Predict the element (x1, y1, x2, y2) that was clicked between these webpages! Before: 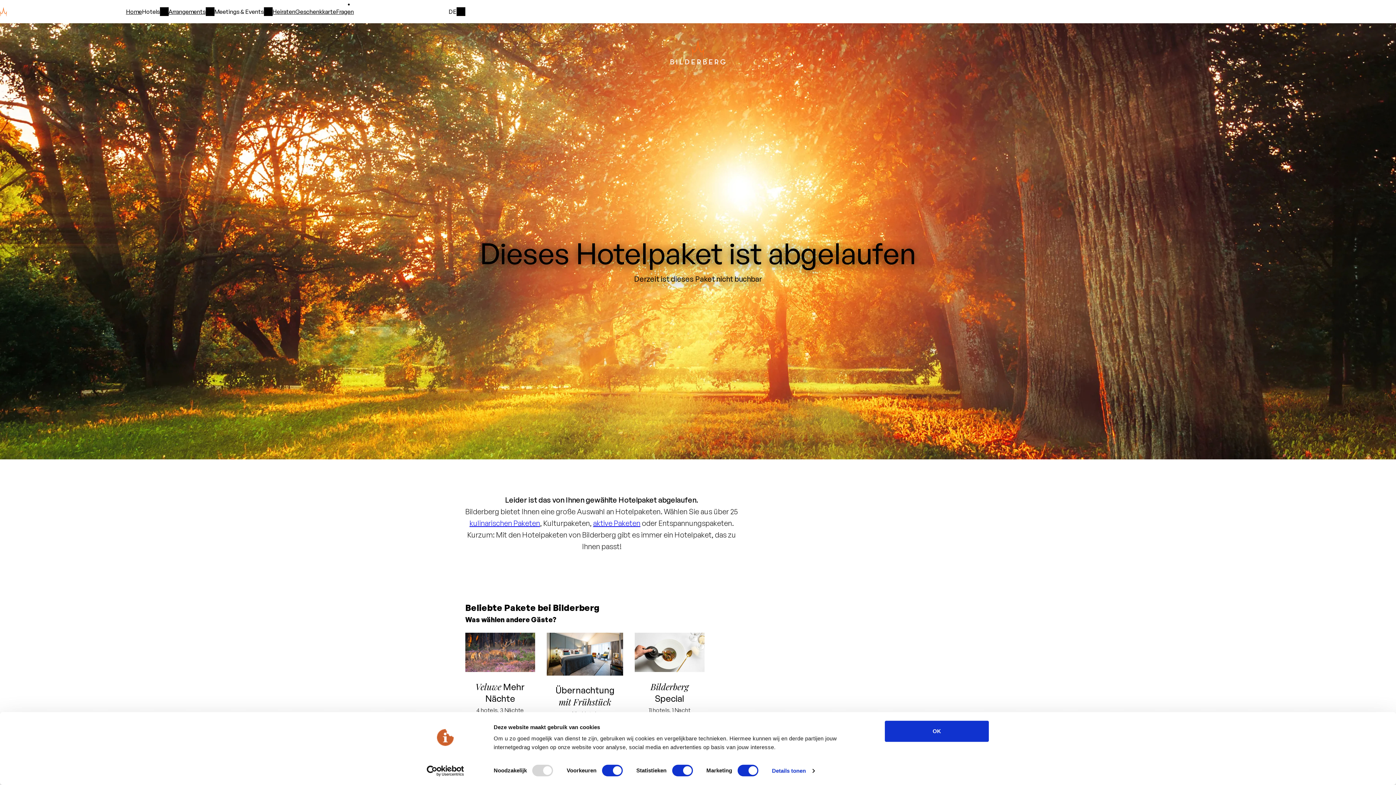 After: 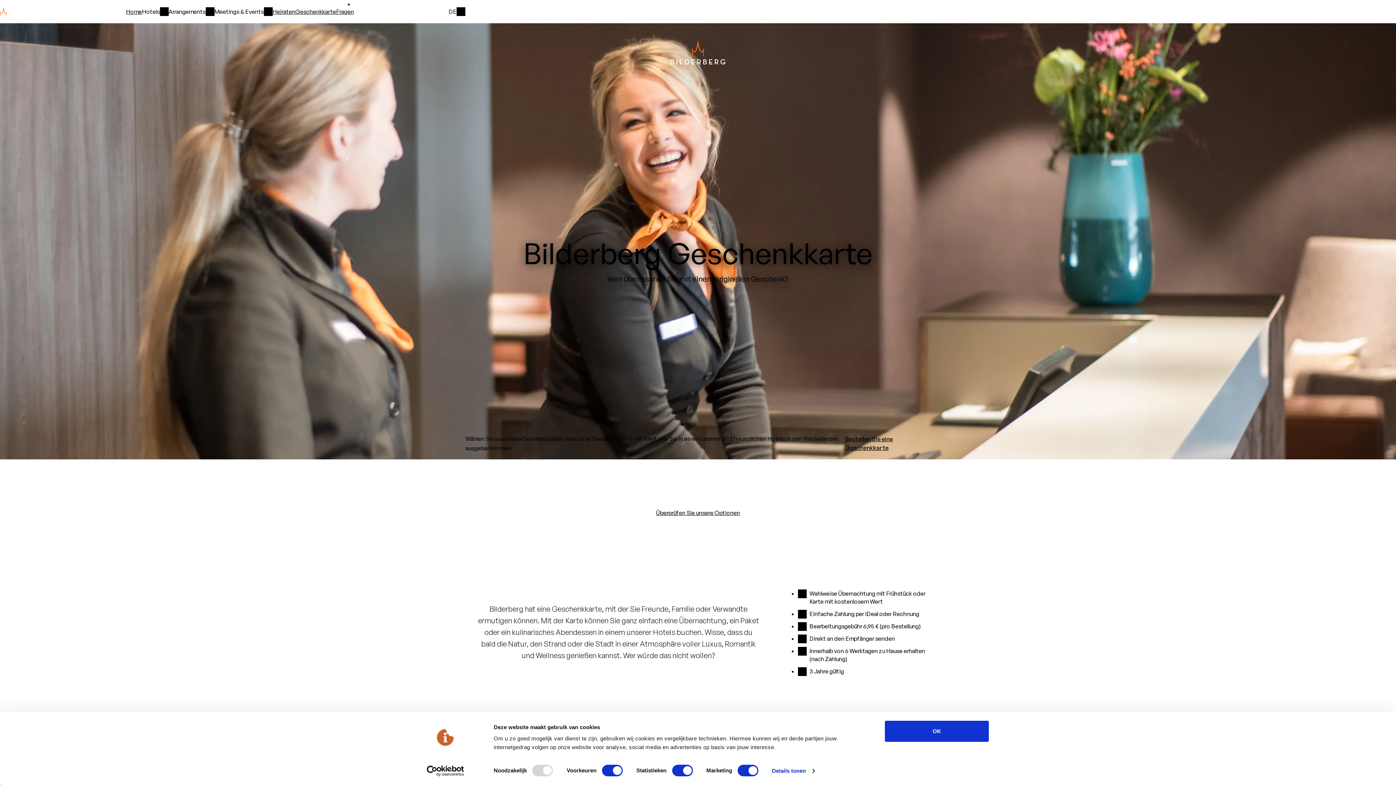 Action: label: Geschenkkarte bbox: (295, 7, 336, 16)